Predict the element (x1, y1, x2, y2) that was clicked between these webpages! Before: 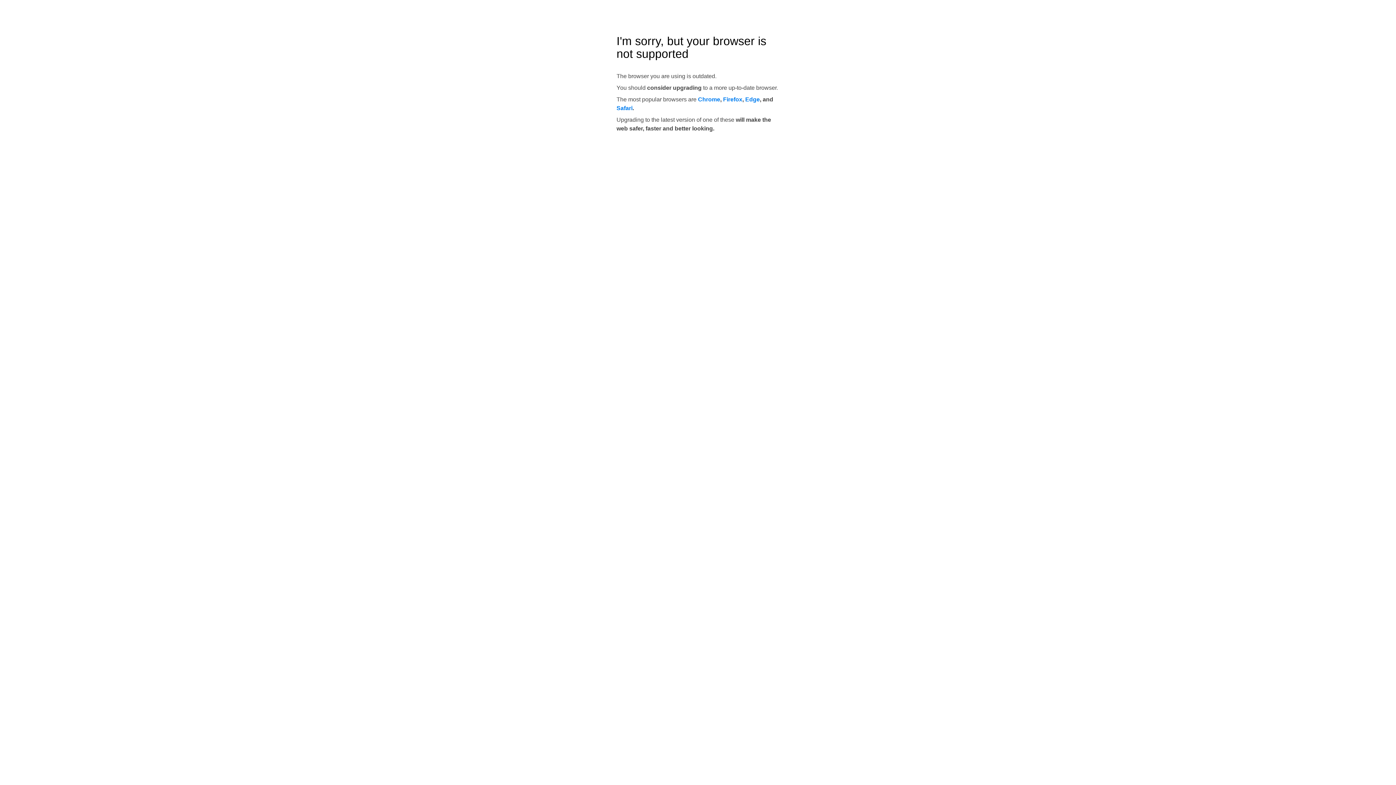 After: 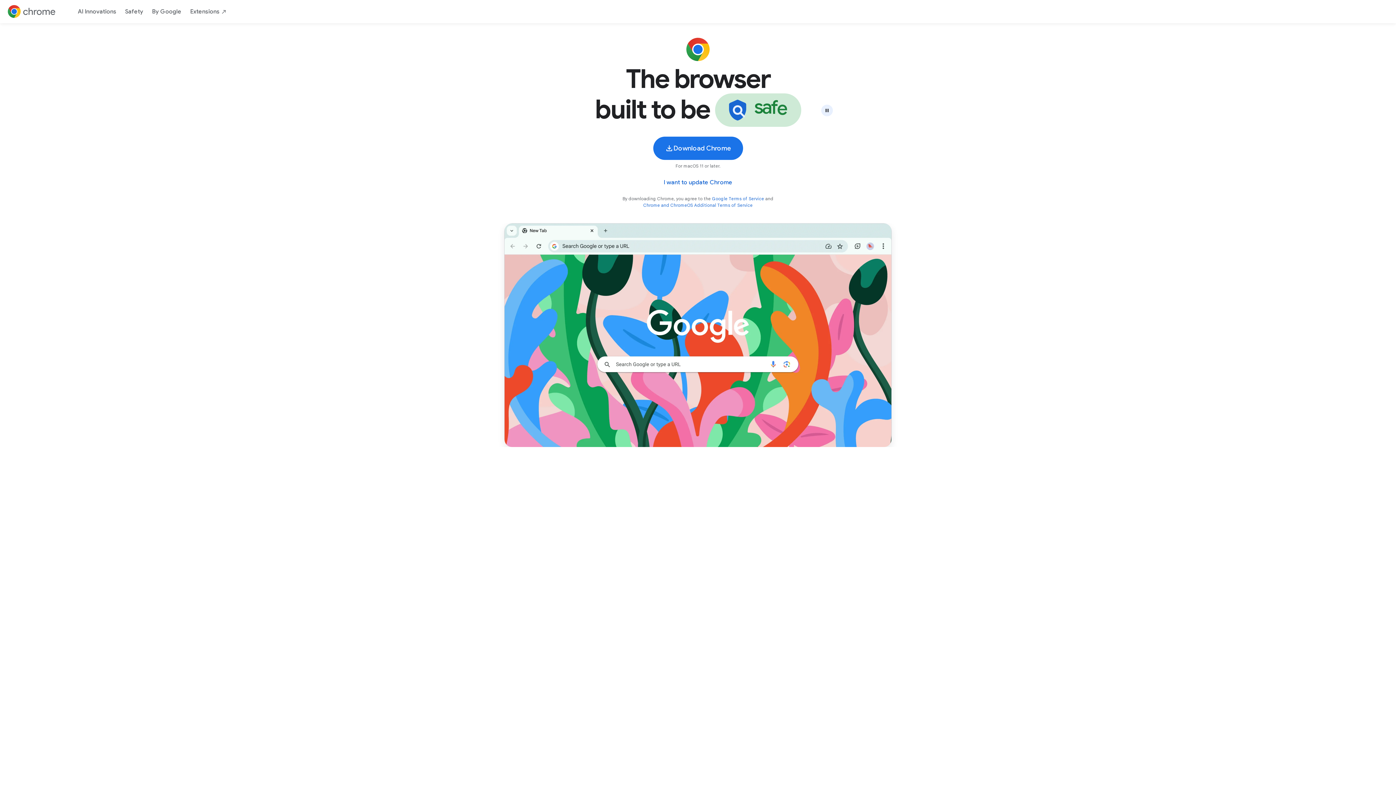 Action: label: Chrome bbox: (698, 96, 720, 102)